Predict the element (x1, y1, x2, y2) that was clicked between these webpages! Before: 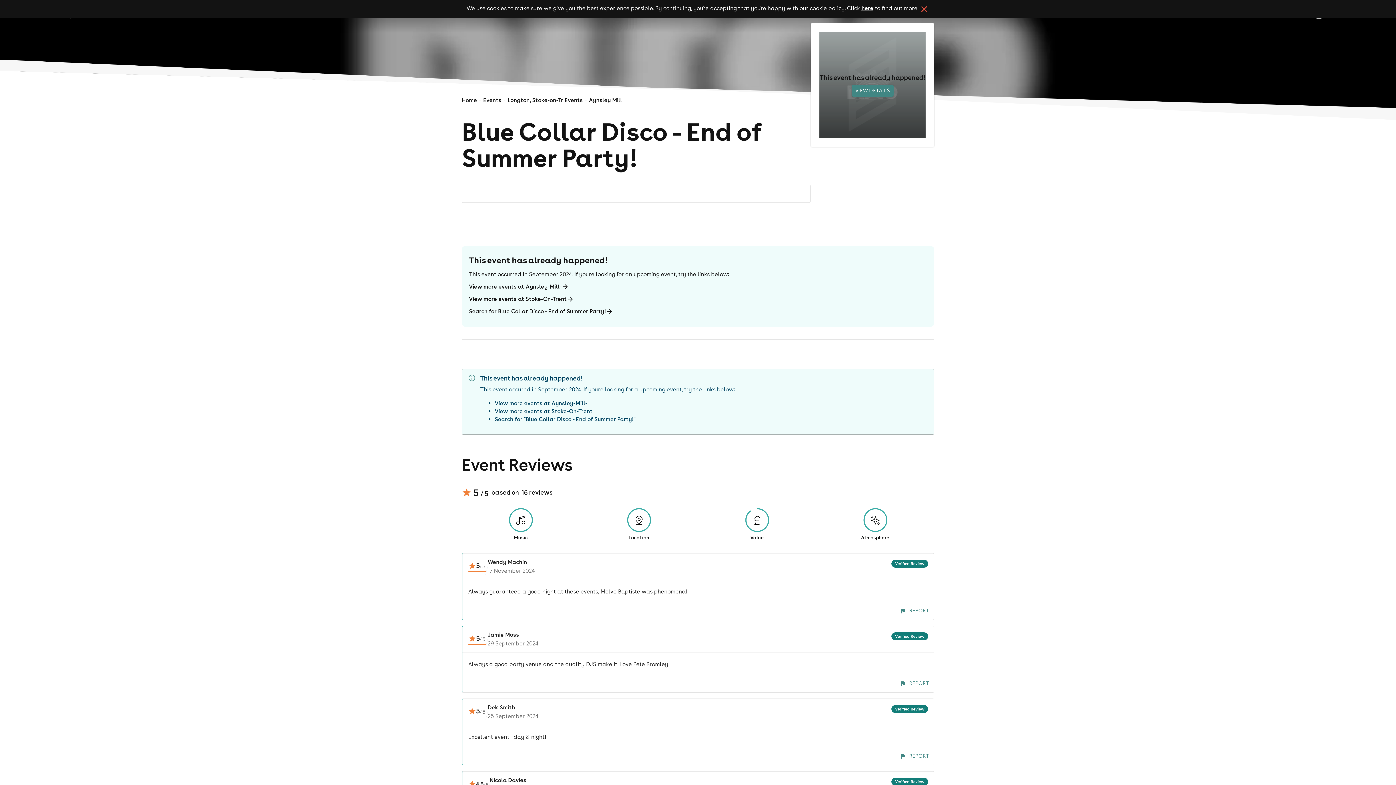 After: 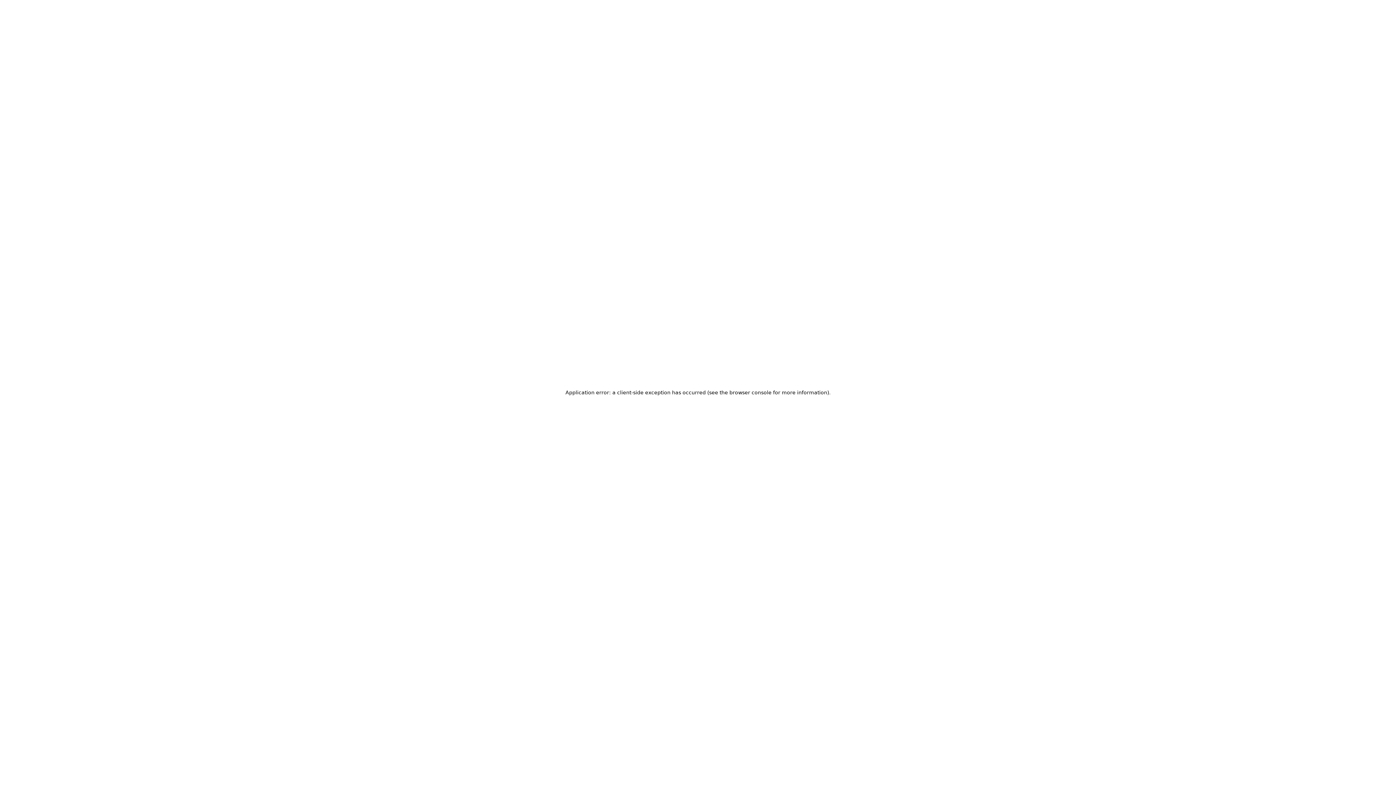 Action: bbox: (469, 282, 729, 291) label: View more events at Aynsley-Mill-